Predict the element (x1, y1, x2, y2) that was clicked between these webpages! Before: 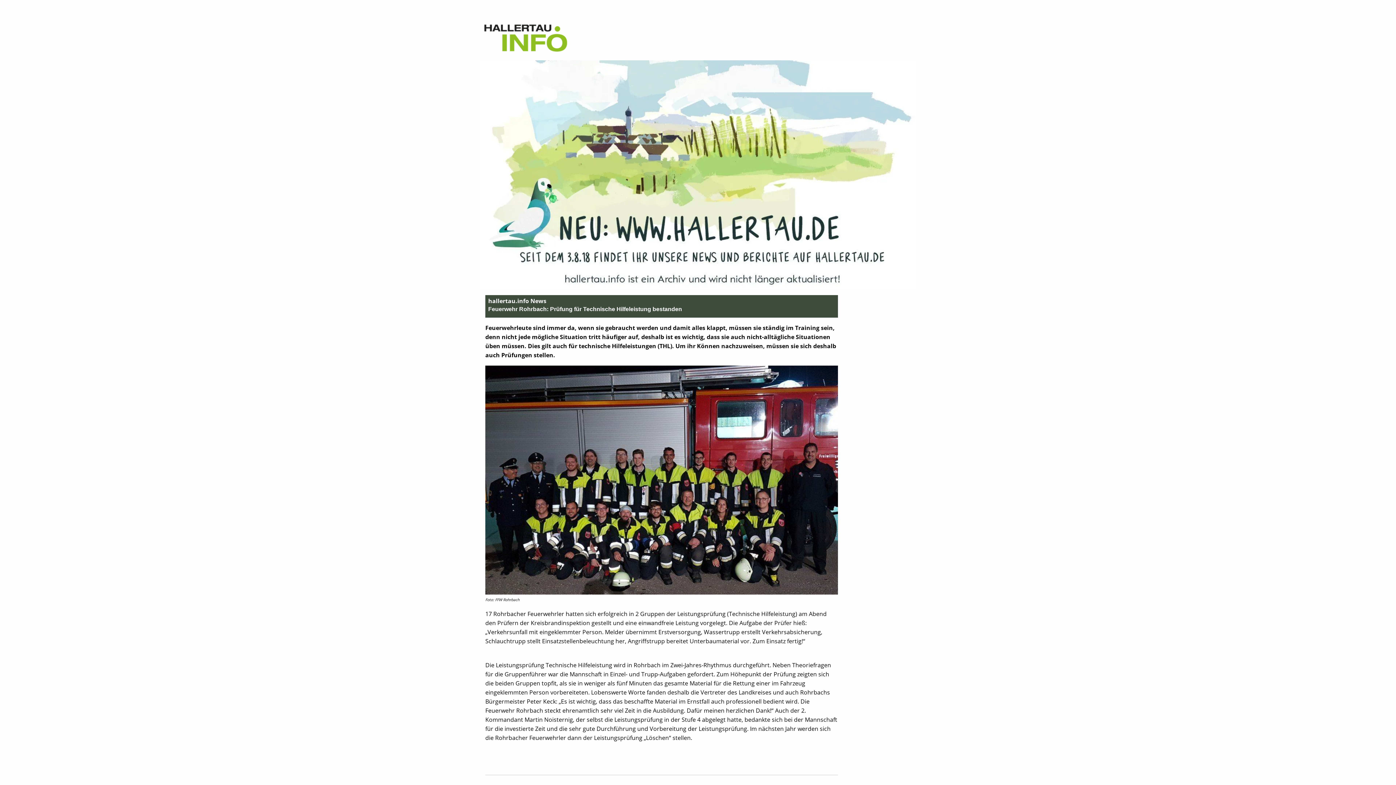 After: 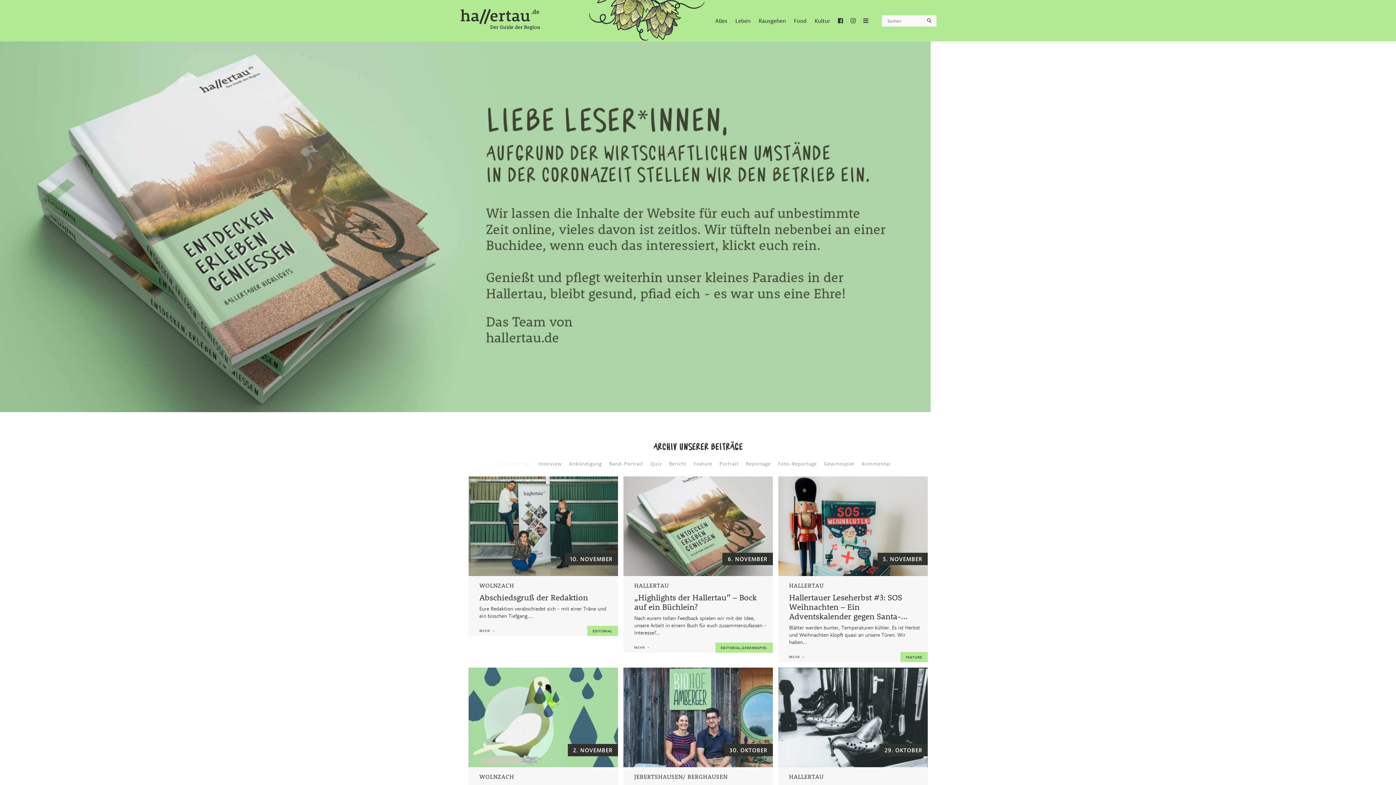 Action: bbox: (480, 171, 916, 177)